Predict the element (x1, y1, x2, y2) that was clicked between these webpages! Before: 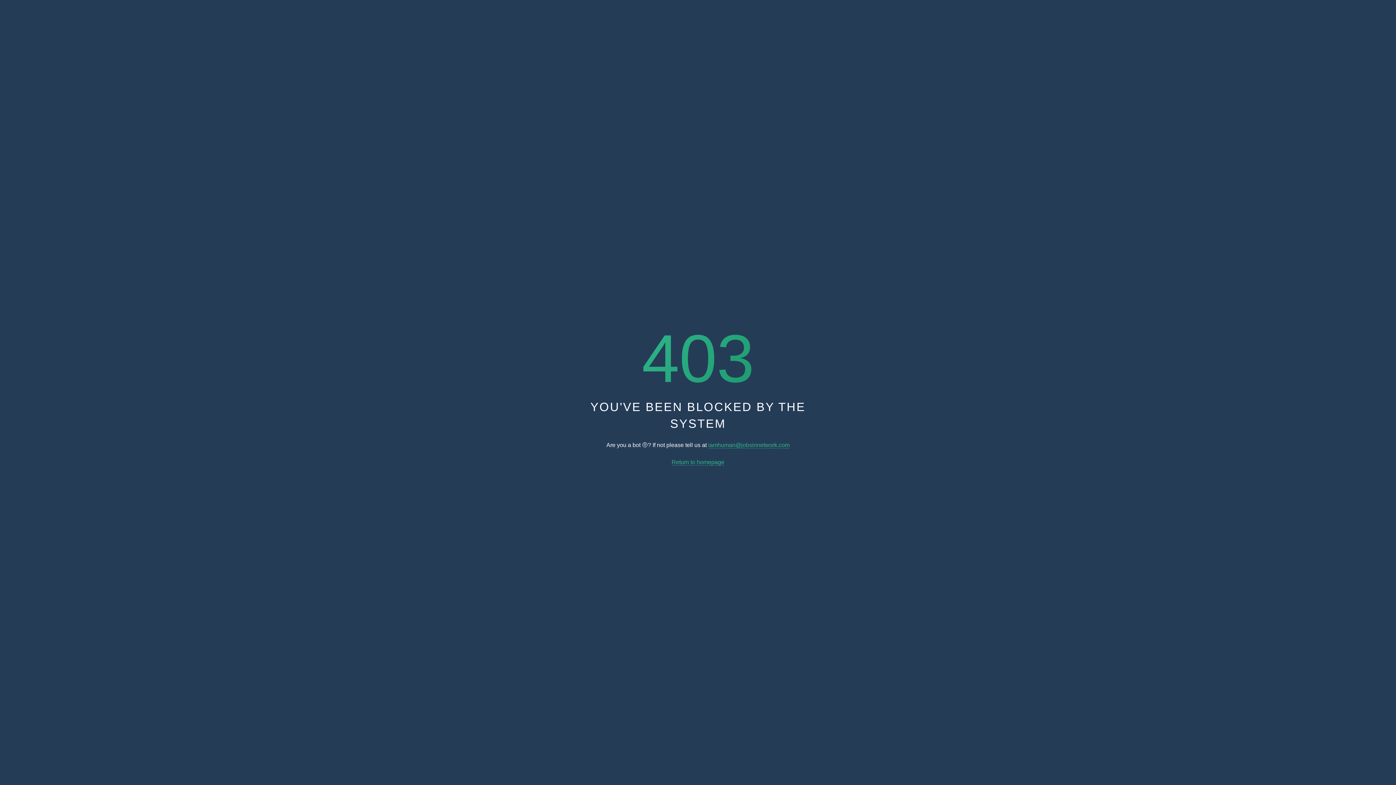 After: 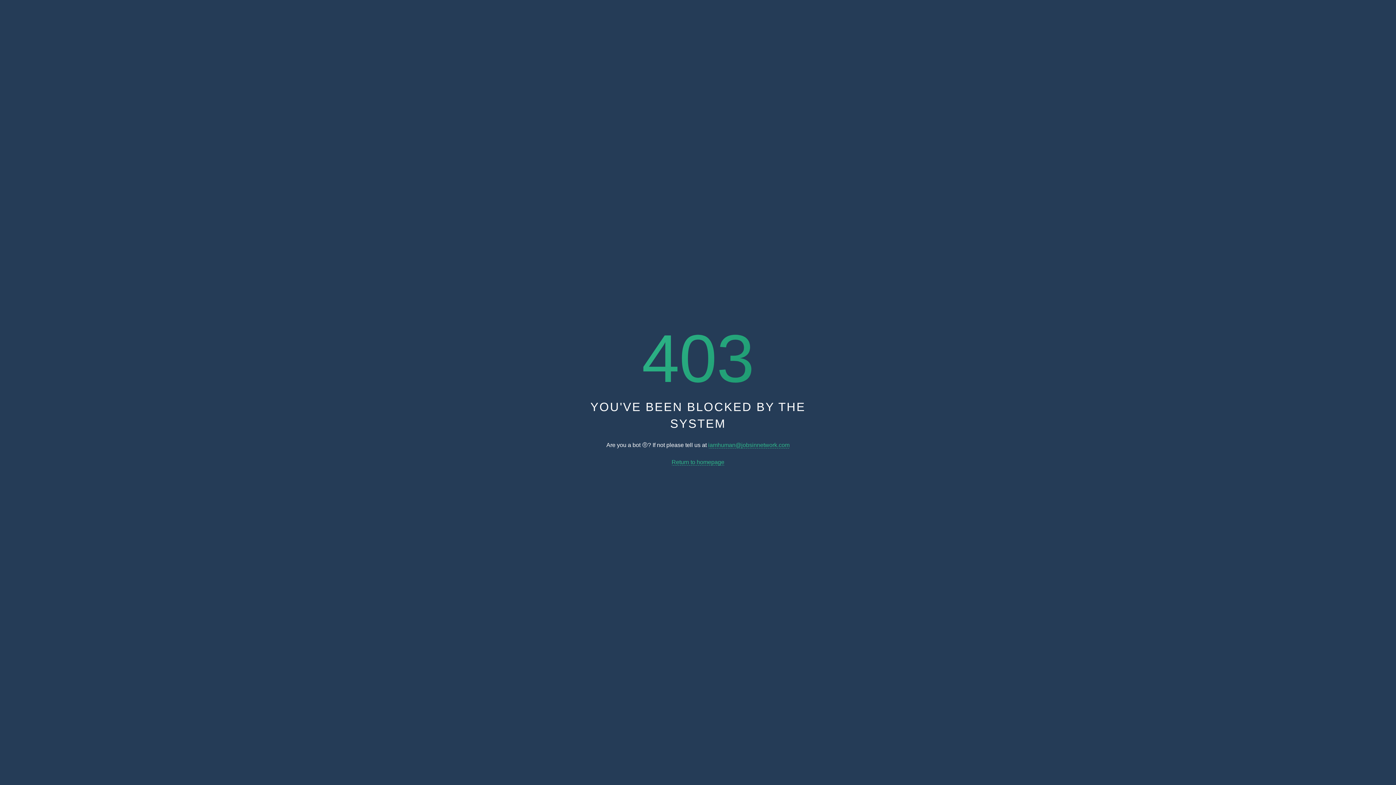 Action: bbox: (671, 459, 724, 465) label: Return to homepage